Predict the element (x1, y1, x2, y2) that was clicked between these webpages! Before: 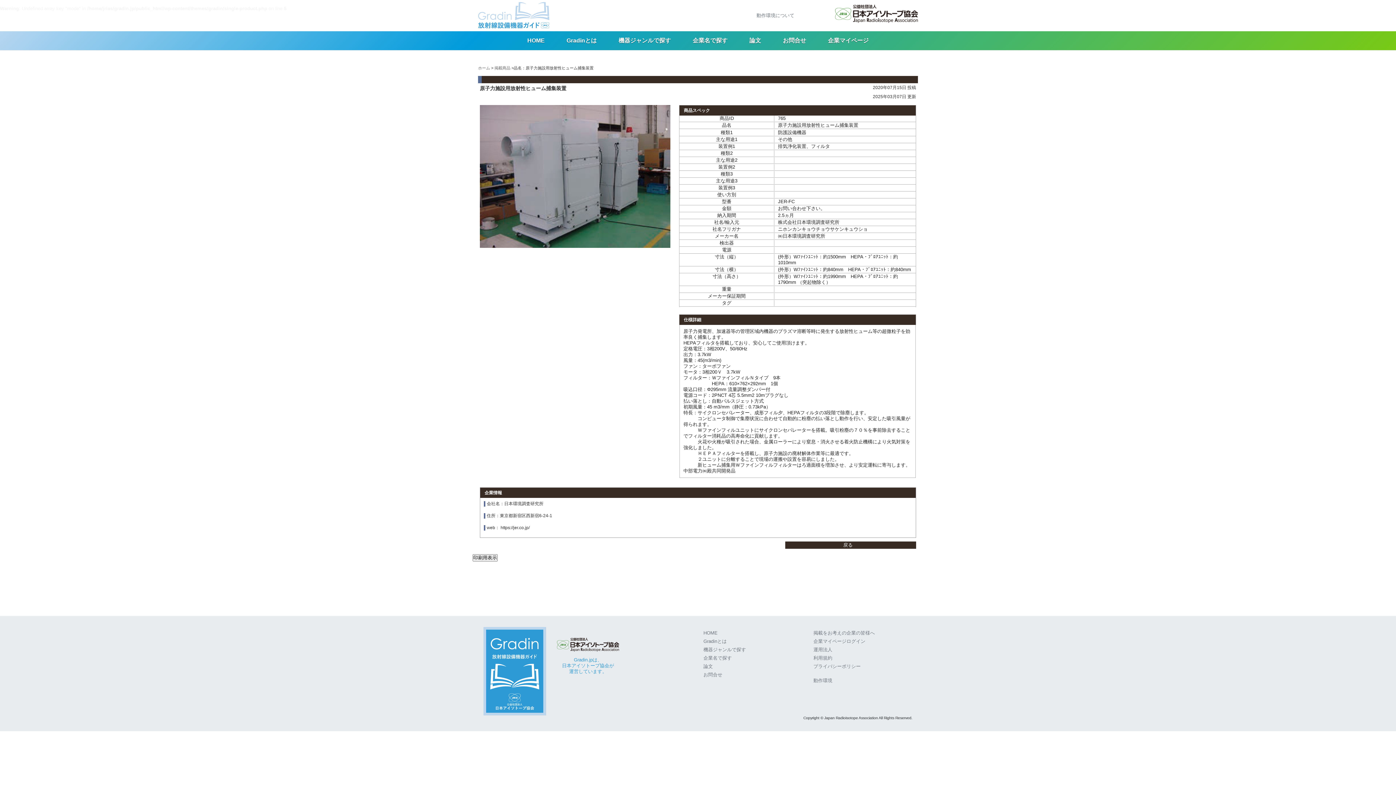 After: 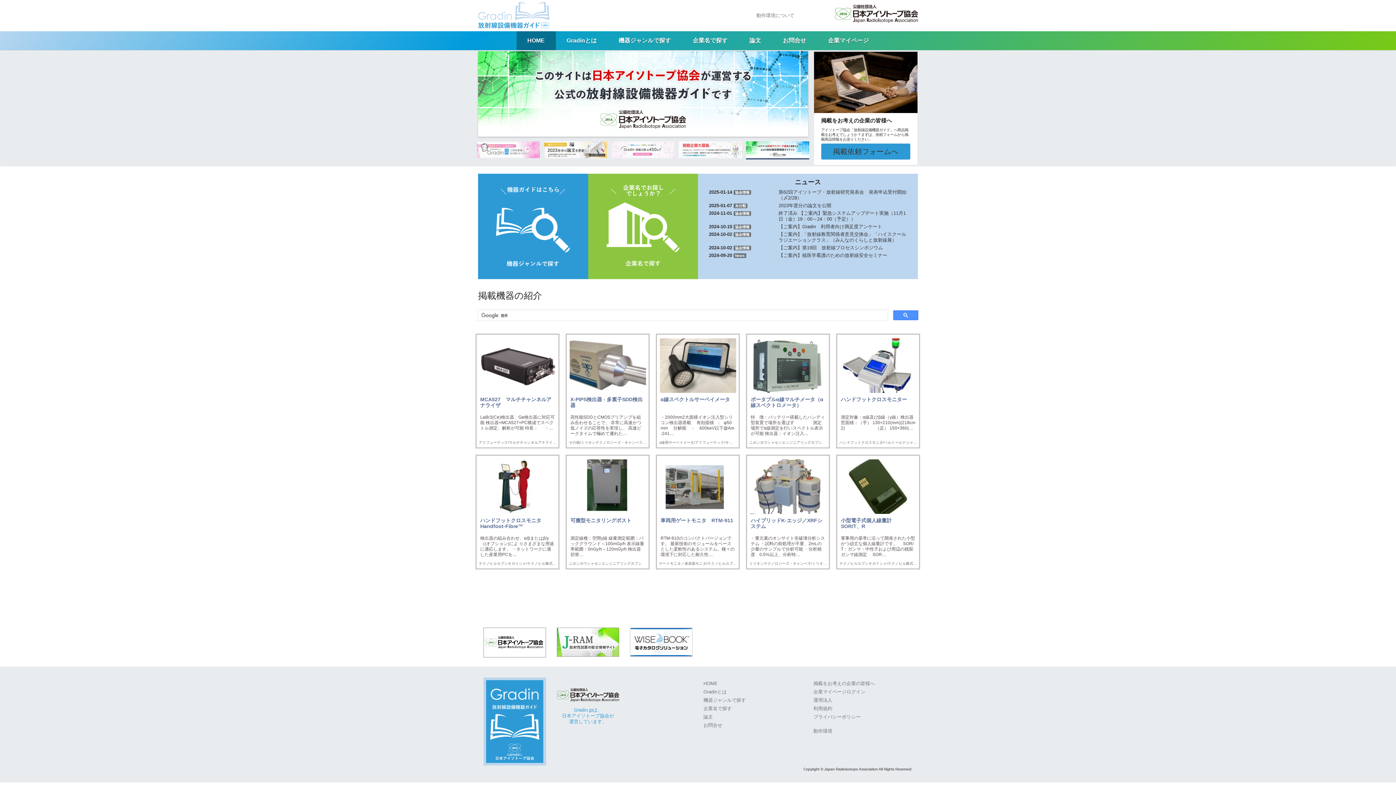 Action: bbox: (478, 65, 490, 70) label: ホーム